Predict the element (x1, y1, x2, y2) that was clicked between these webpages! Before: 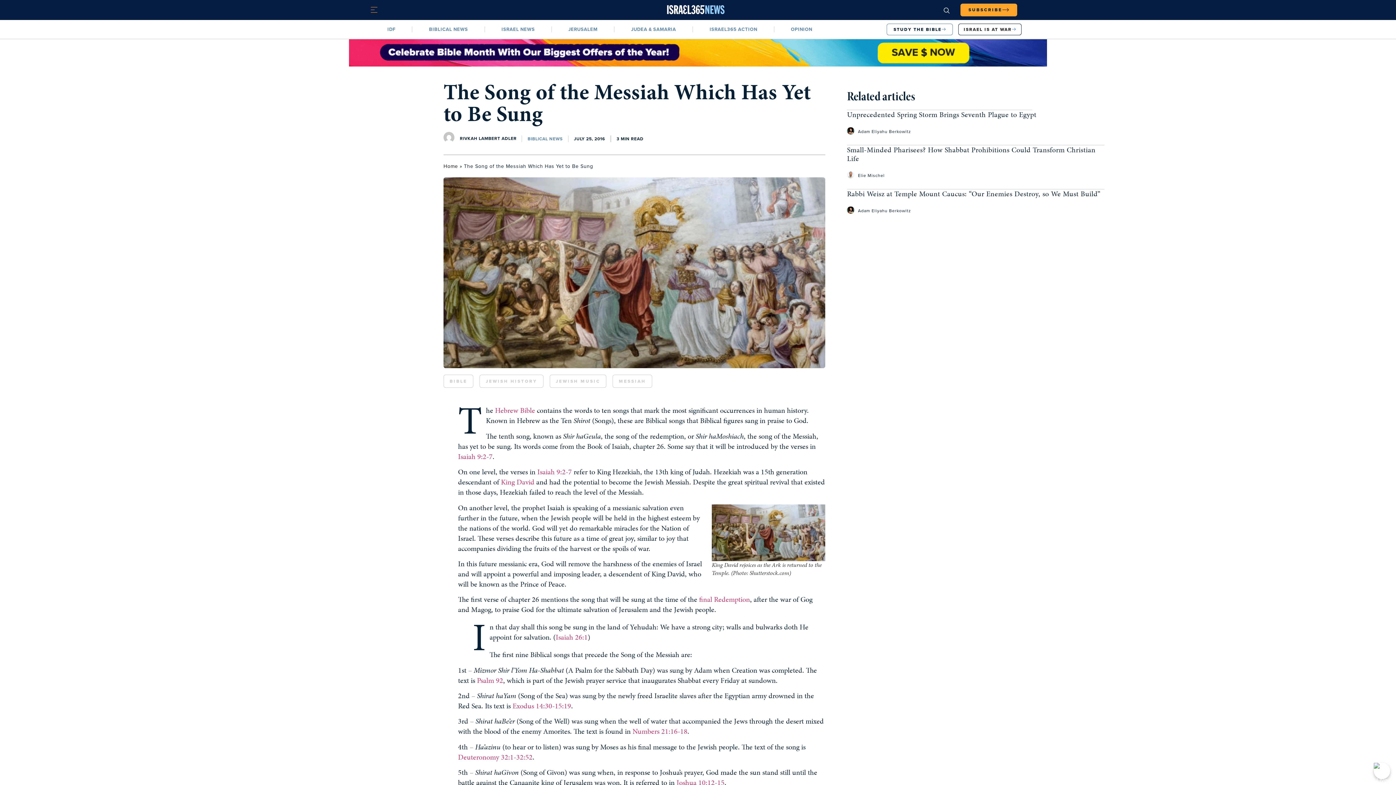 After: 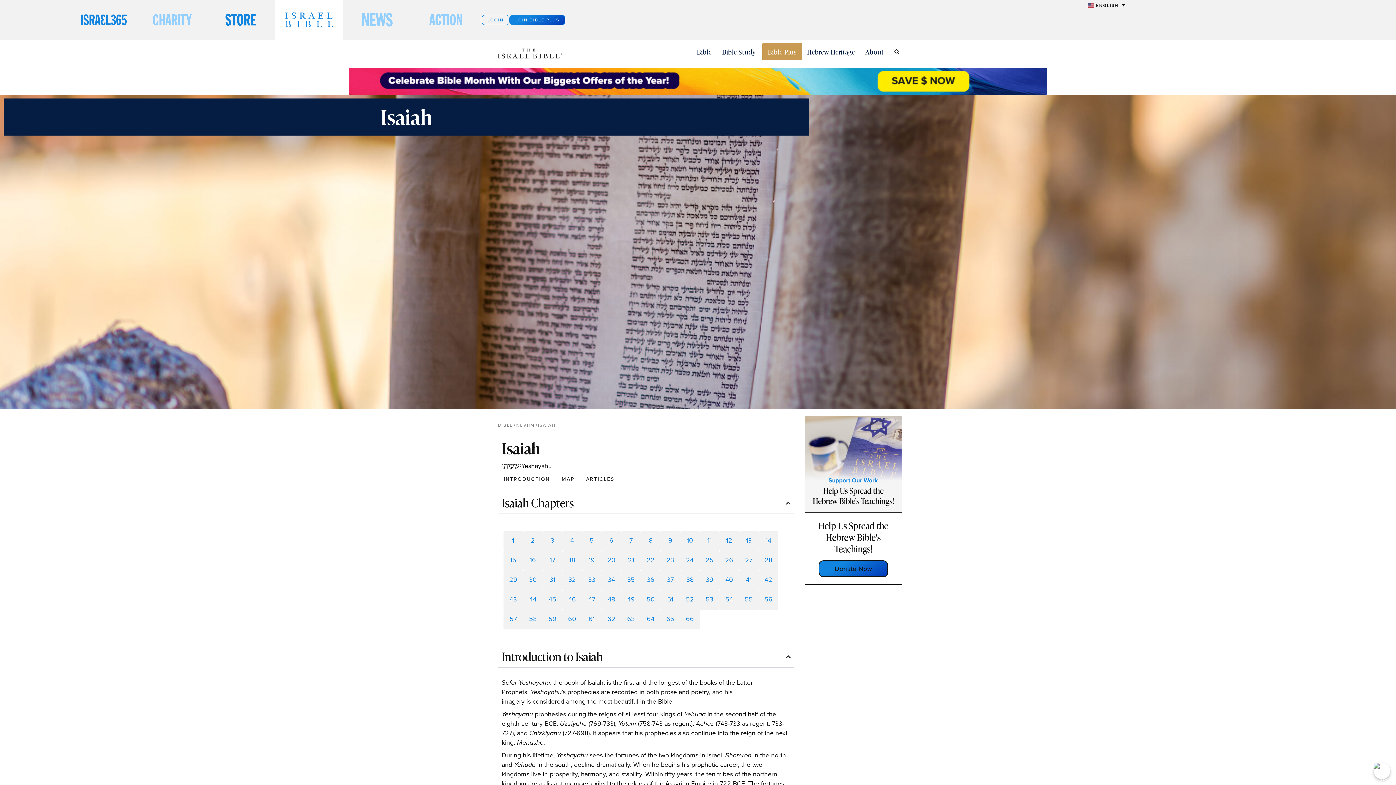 Action: bbox: (555, 632, 587, 642) label: Isaiah 26:1